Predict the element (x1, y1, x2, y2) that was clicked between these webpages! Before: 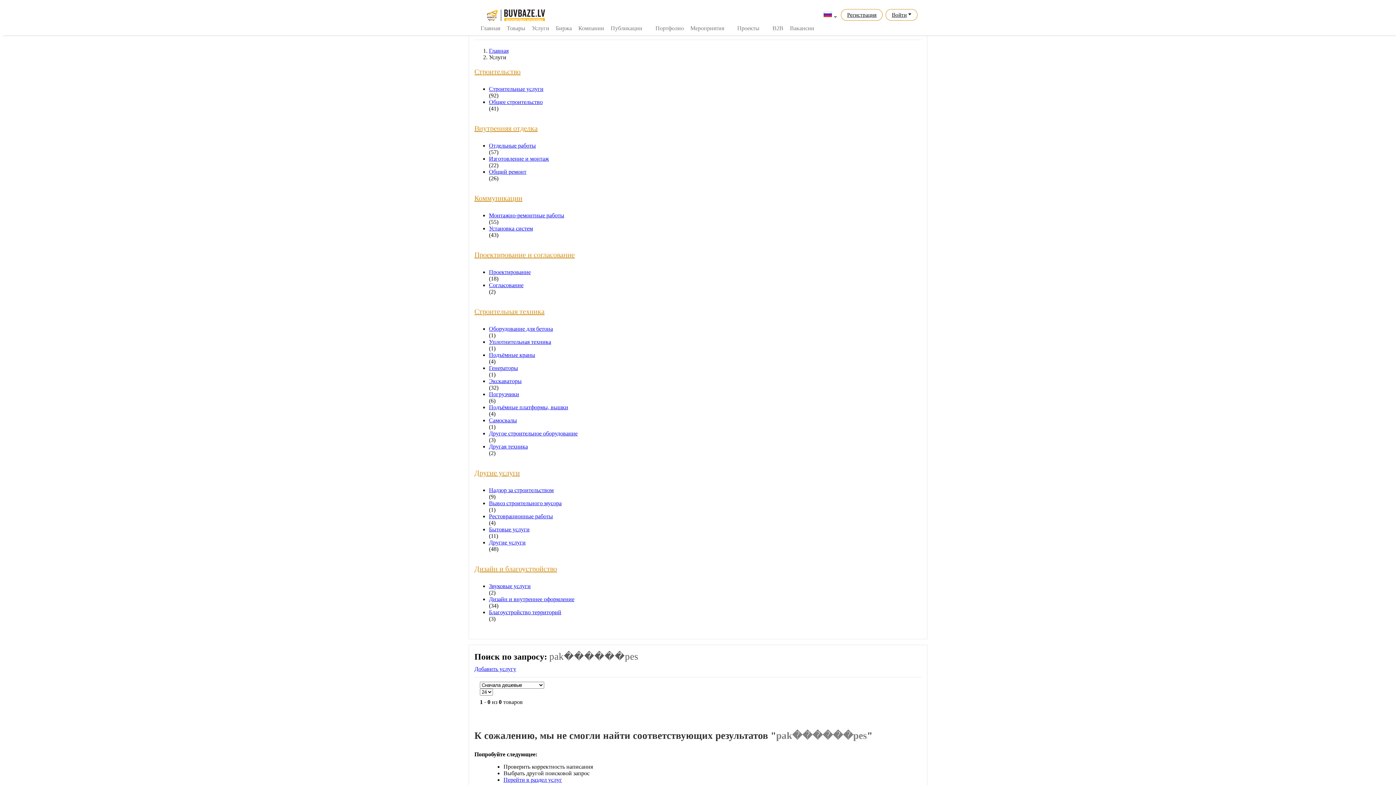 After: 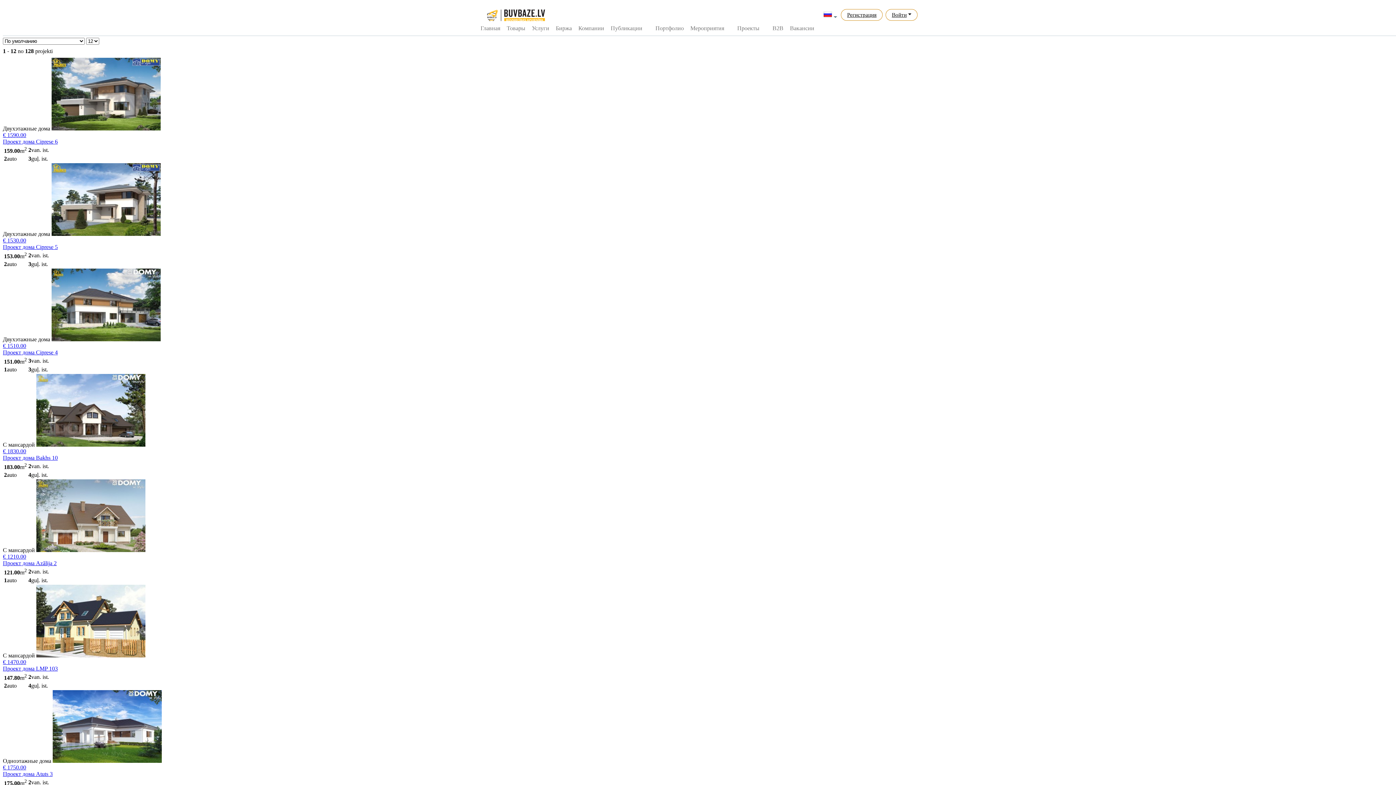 Action: label: Проекты bbox: (735, 21, 761, 35)